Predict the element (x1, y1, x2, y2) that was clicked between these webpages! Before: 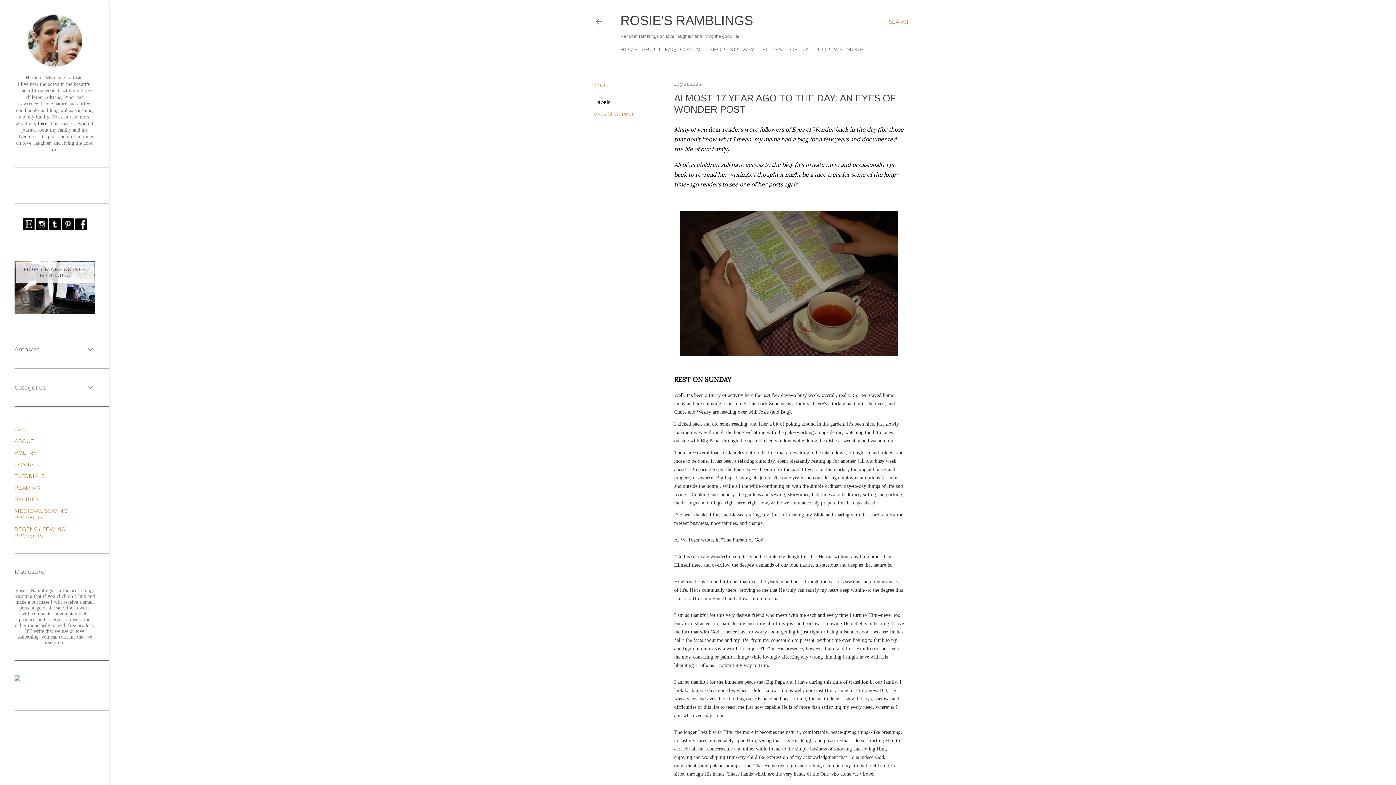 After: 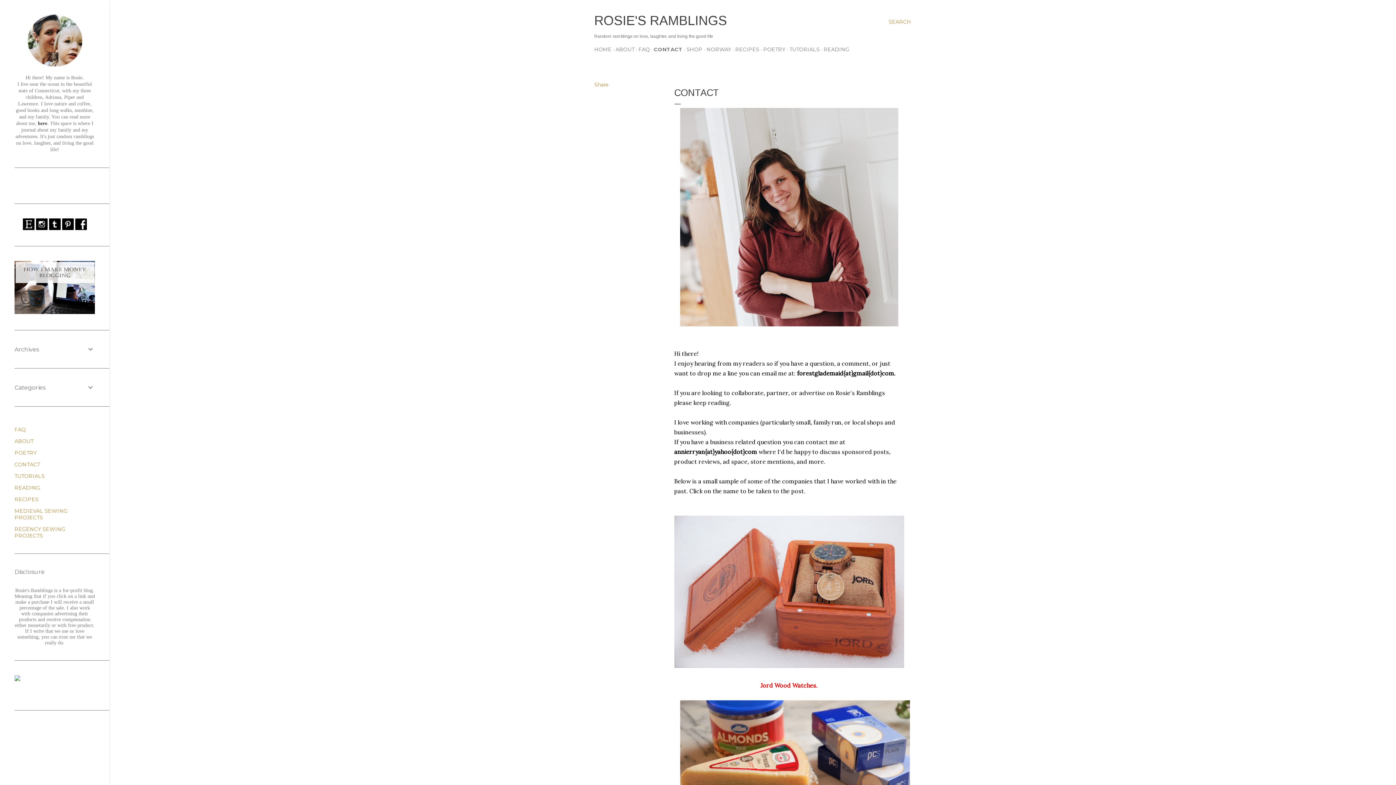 Action: bbox: (680, 46, 705, 52) label: CONTACT